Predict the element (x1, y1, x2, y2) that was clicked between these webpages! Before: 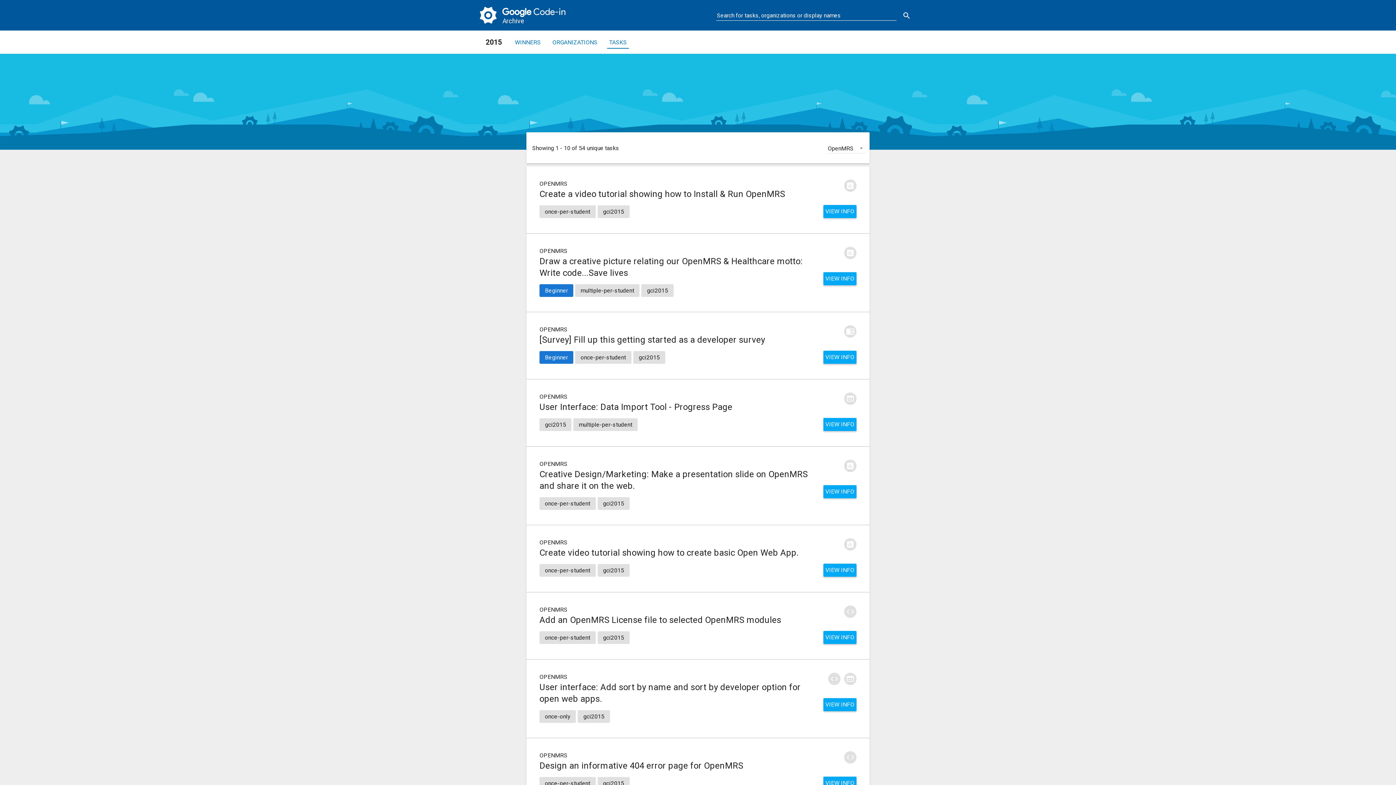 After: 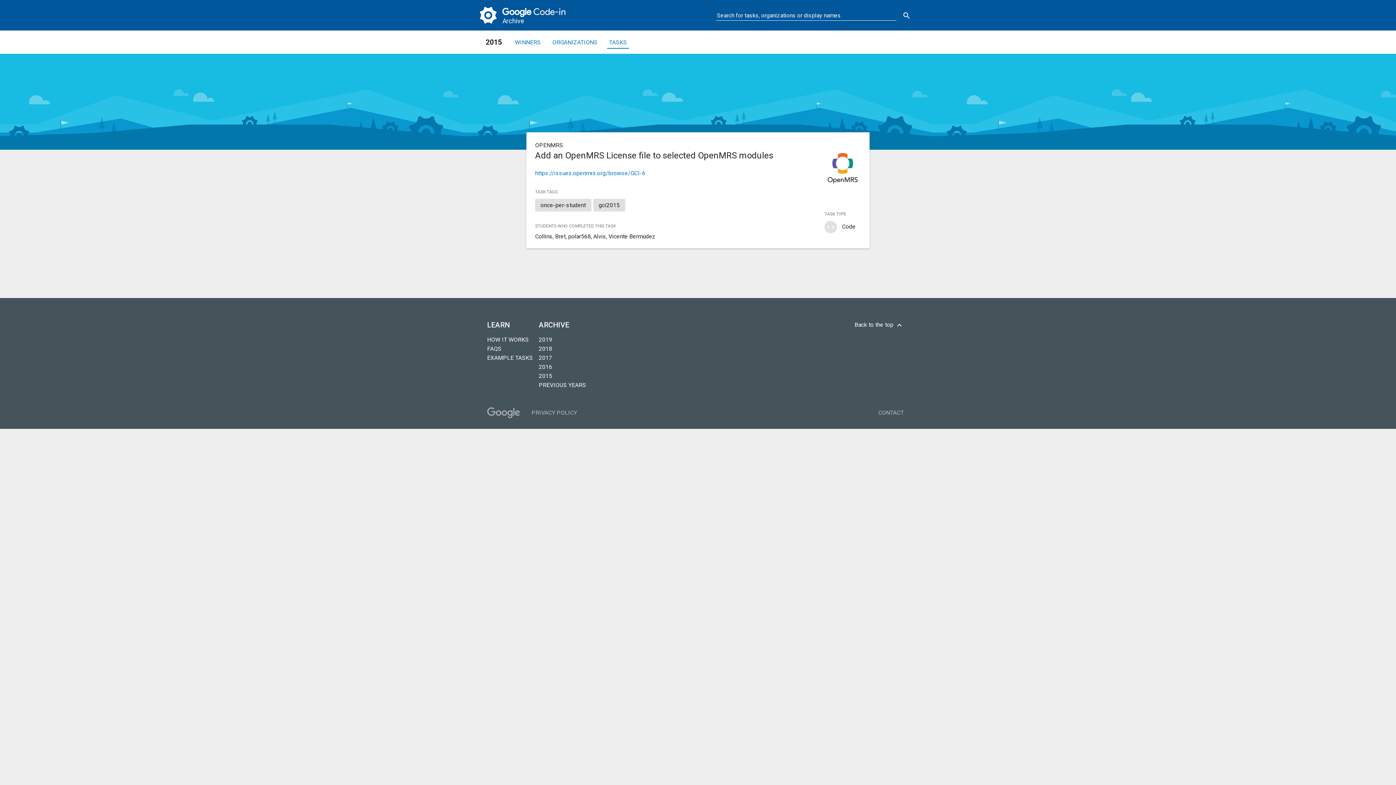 Action: label: VIEW INFO bbox: (823, 631, 856, 644)